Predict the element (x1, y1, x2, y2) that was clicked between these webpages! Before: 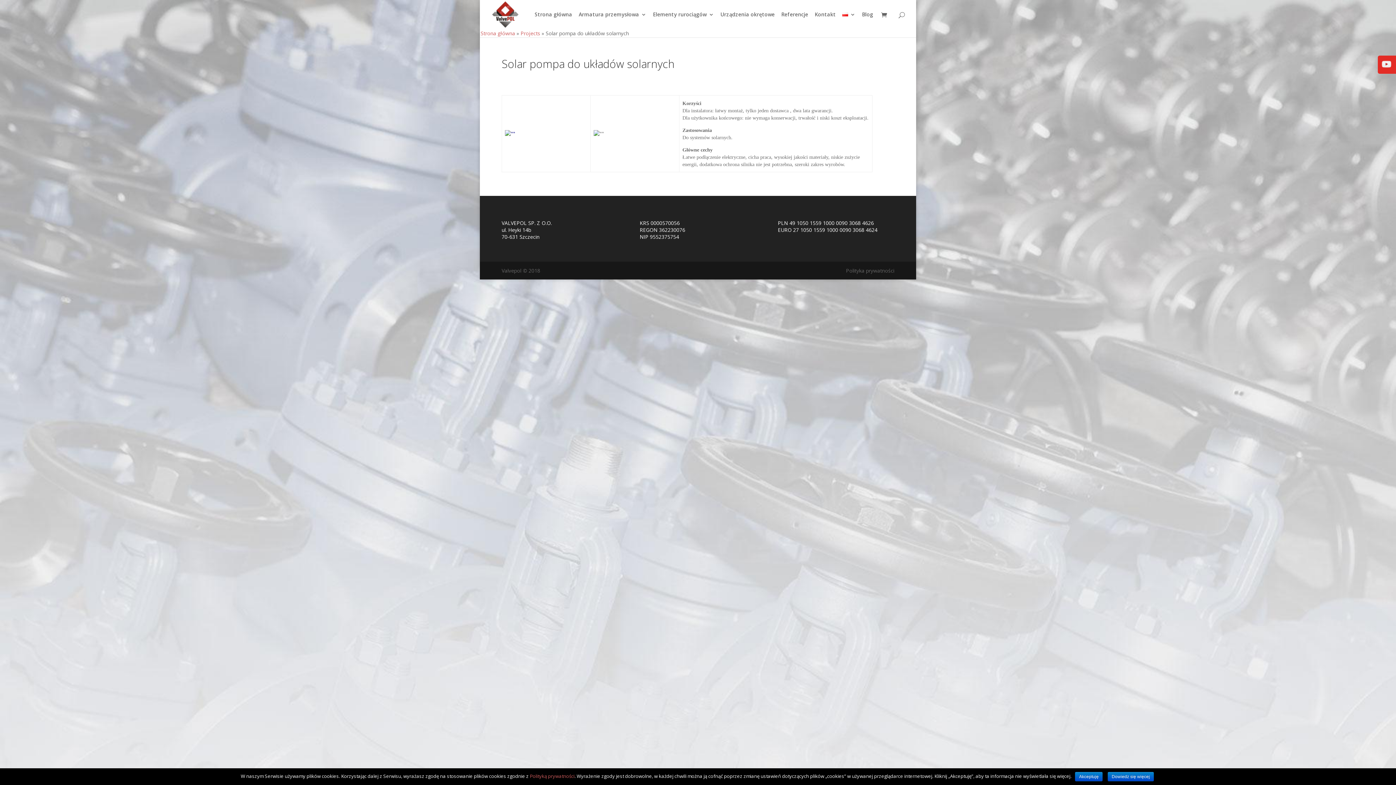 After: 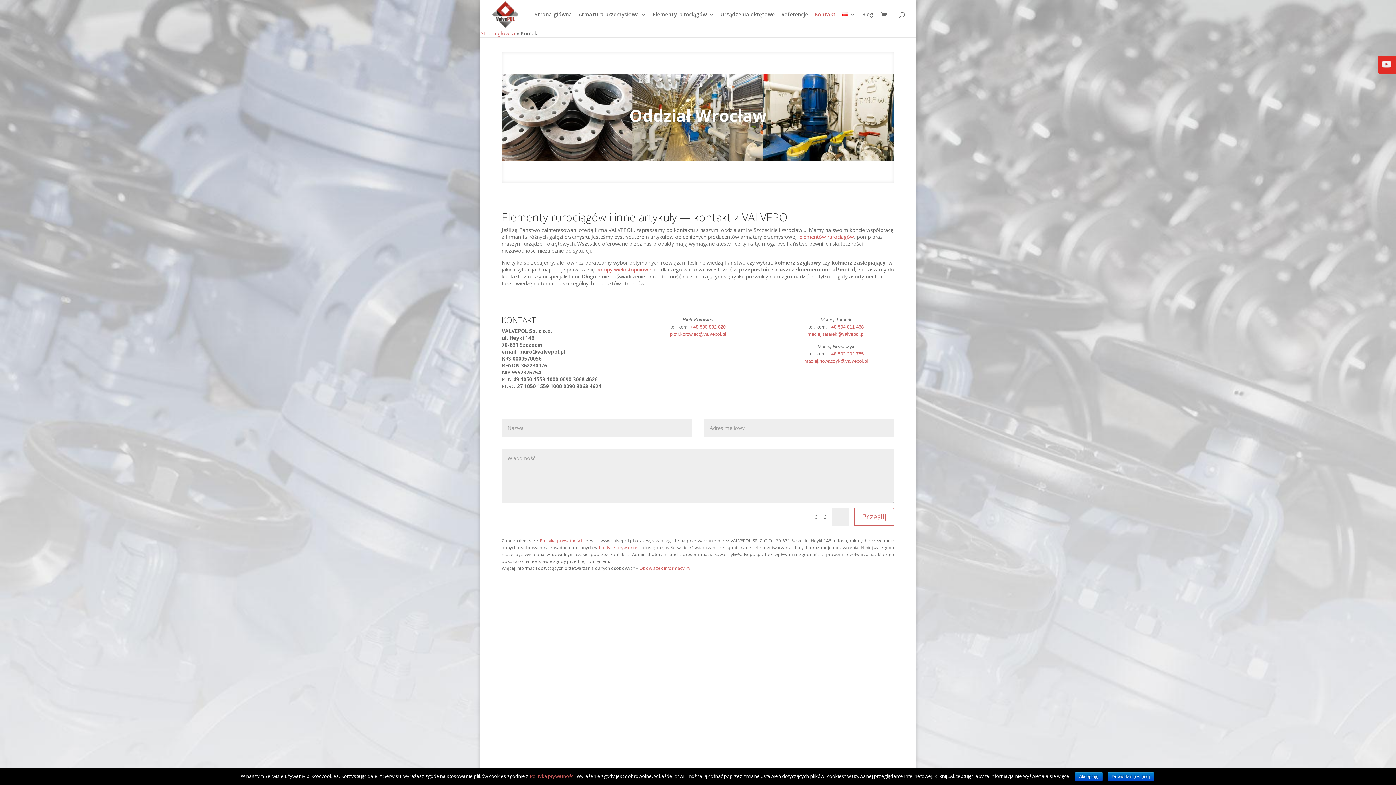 Action: bbox: (814, 12, 836, 29) label: Kontakt